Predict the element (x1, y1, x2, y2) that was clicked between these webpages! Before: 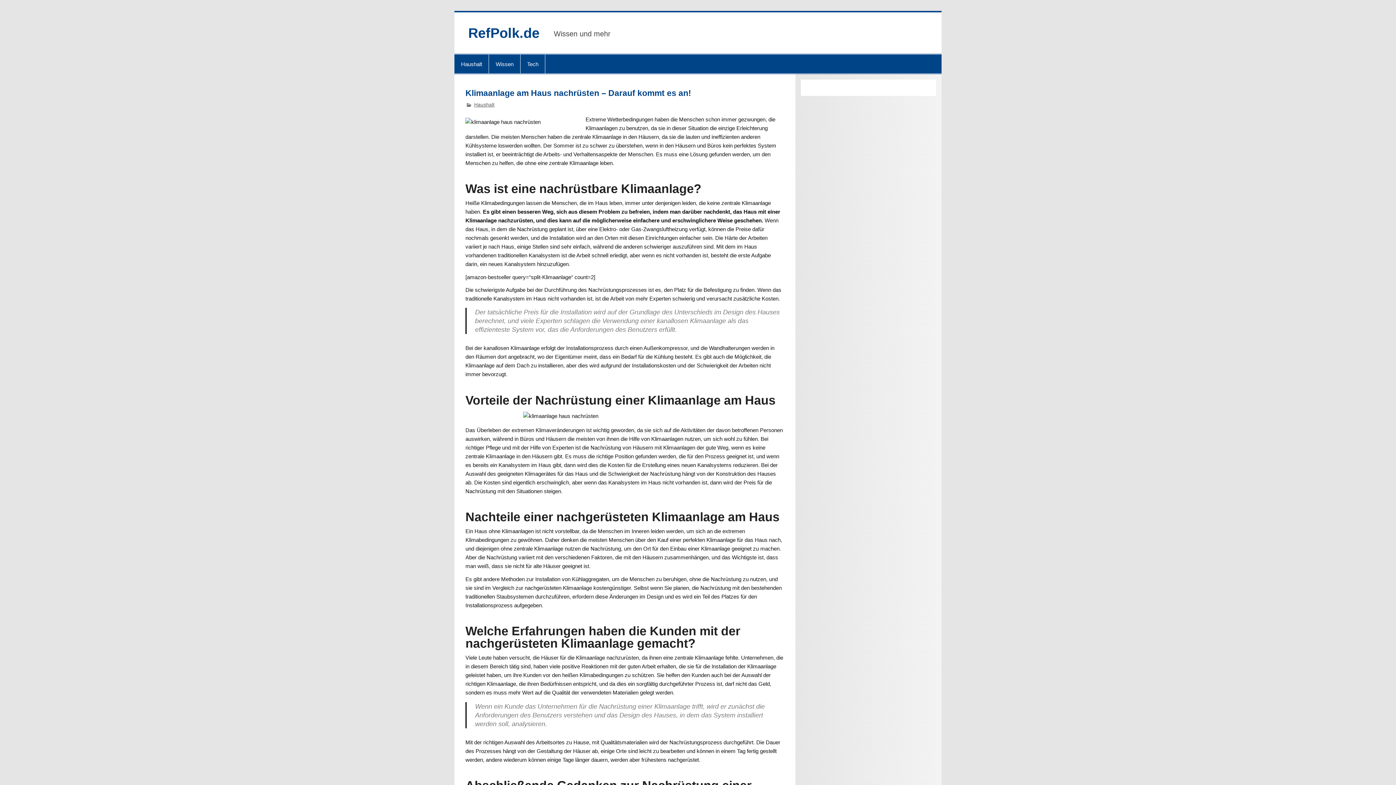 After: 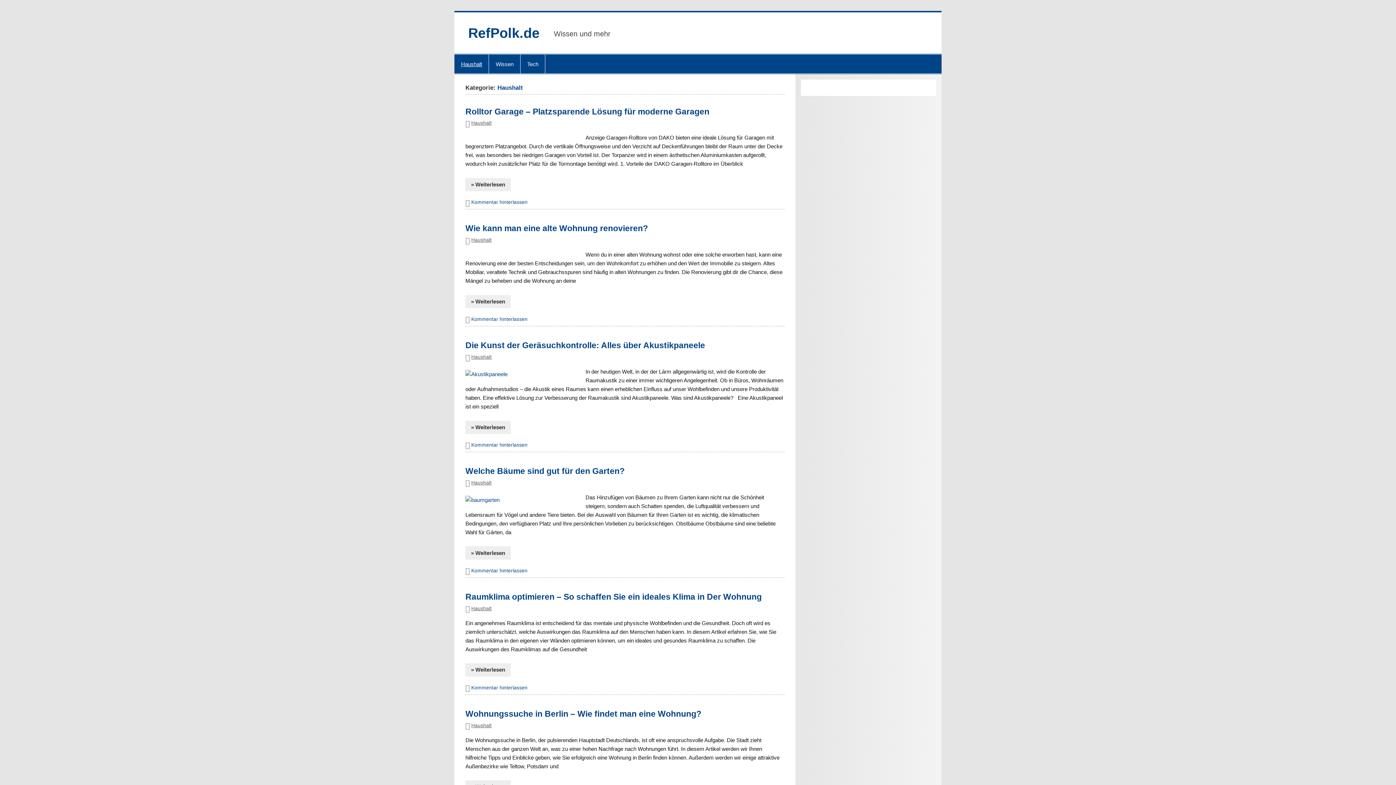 Action: bbox: (454, 54, 488, 73) label: Haushalt